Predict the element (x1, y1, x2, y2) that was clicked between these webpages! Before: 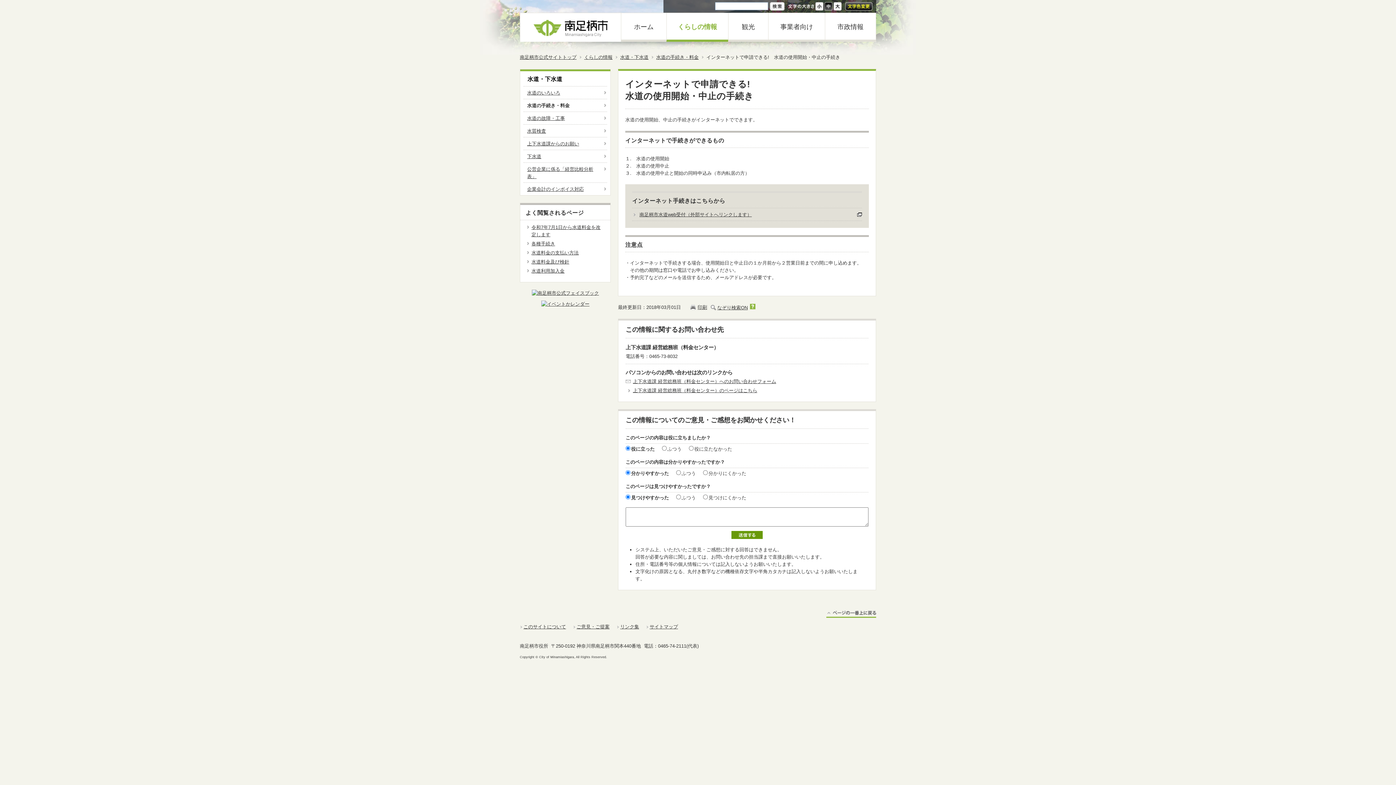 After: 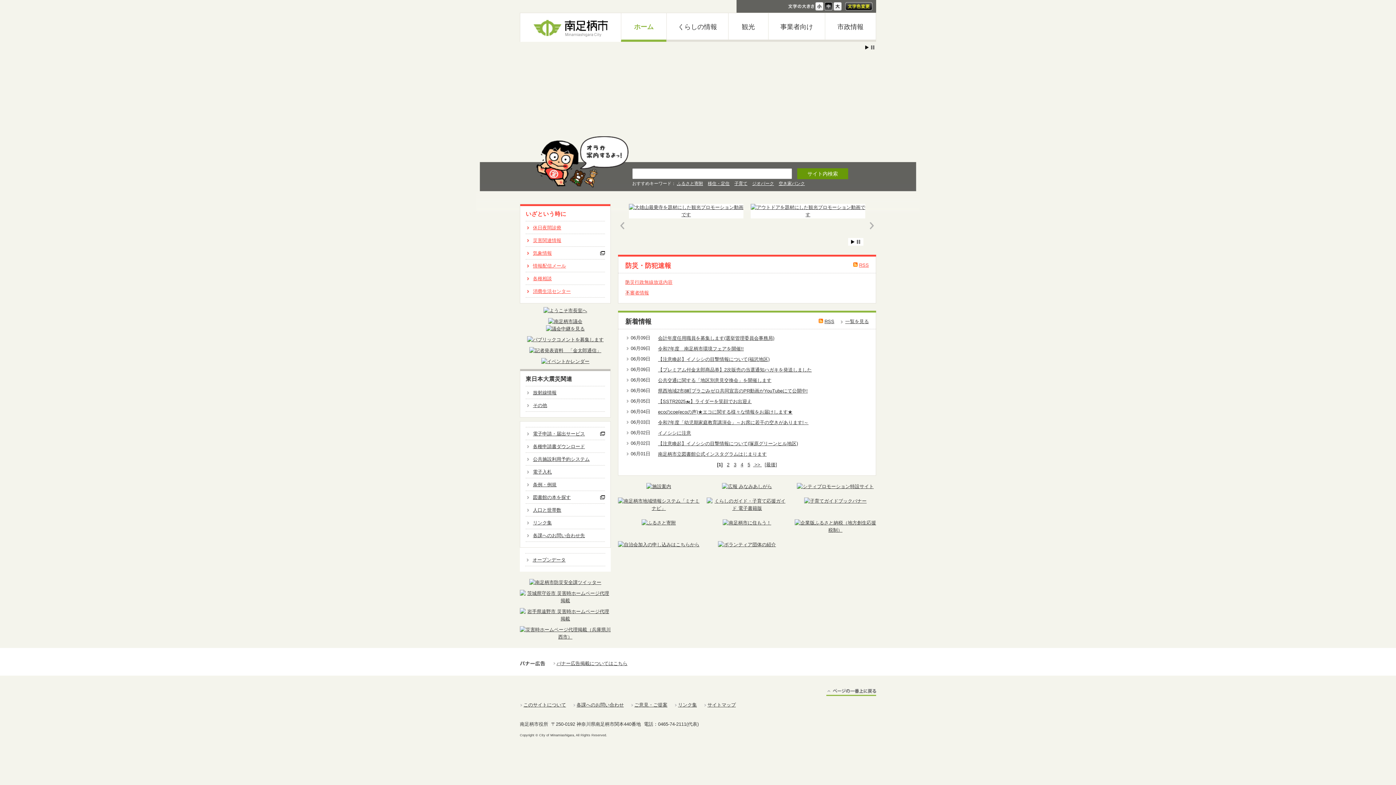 Action: bbox: (621, 13, 666, 41) label: ホーム